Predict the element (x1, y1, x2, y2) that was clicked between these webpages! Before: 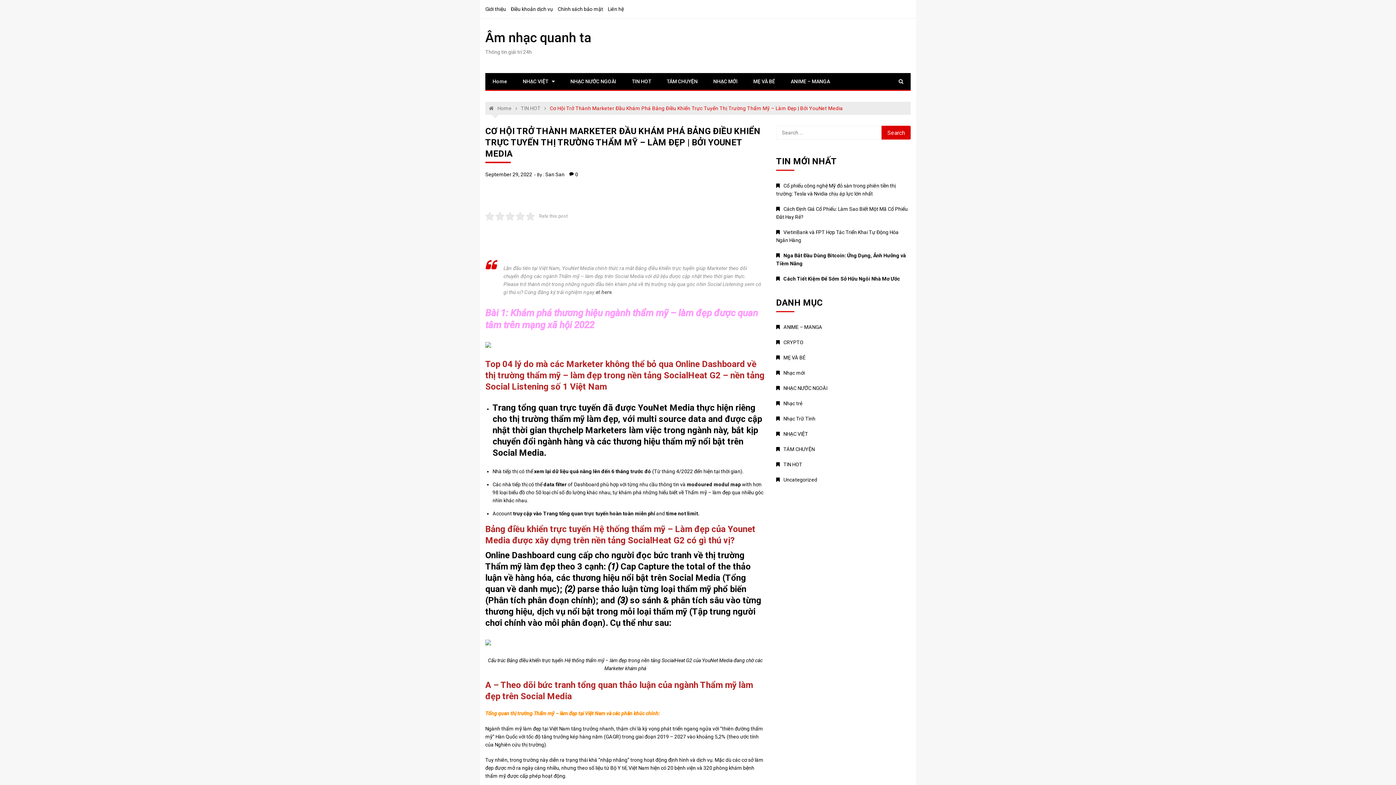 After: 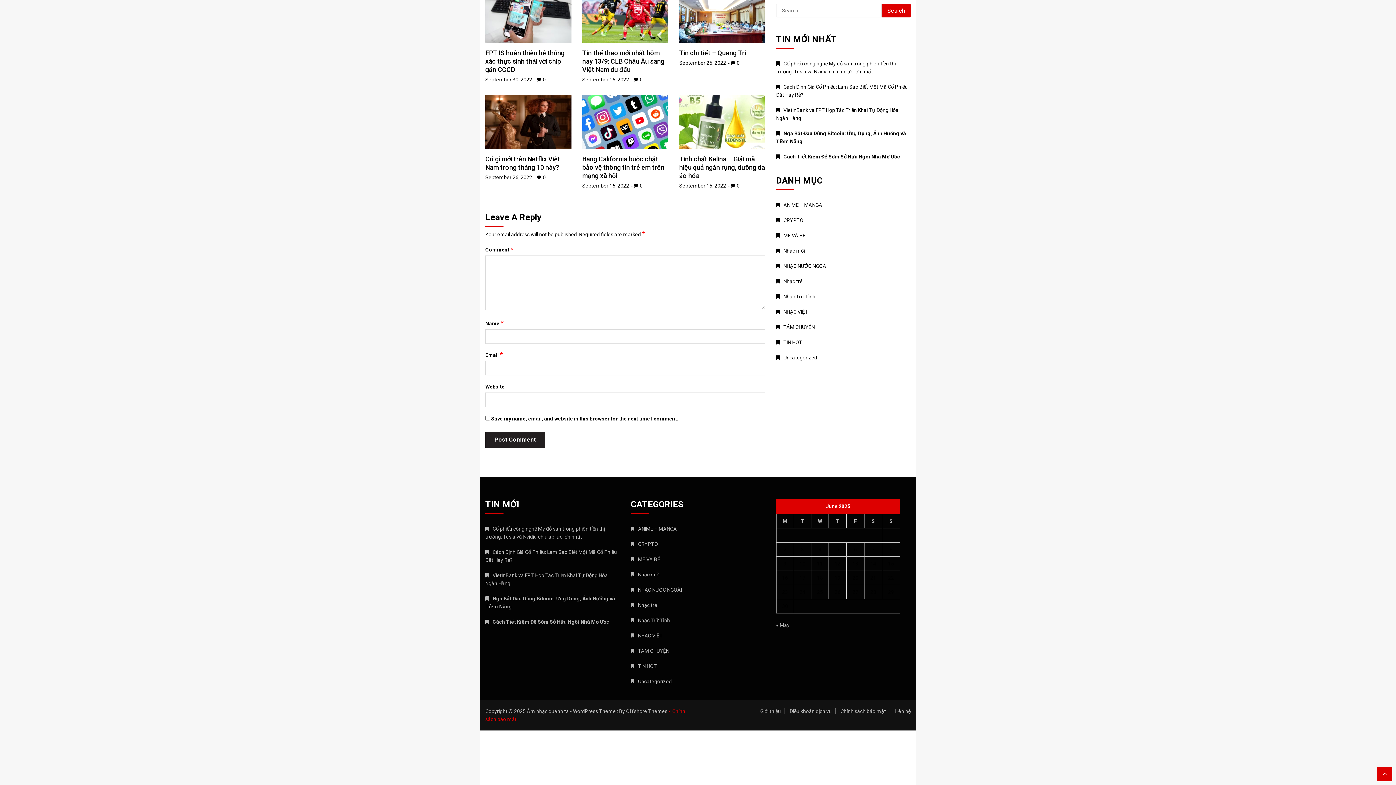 Action: bbox: (569, 170, 578, 178) label: 0